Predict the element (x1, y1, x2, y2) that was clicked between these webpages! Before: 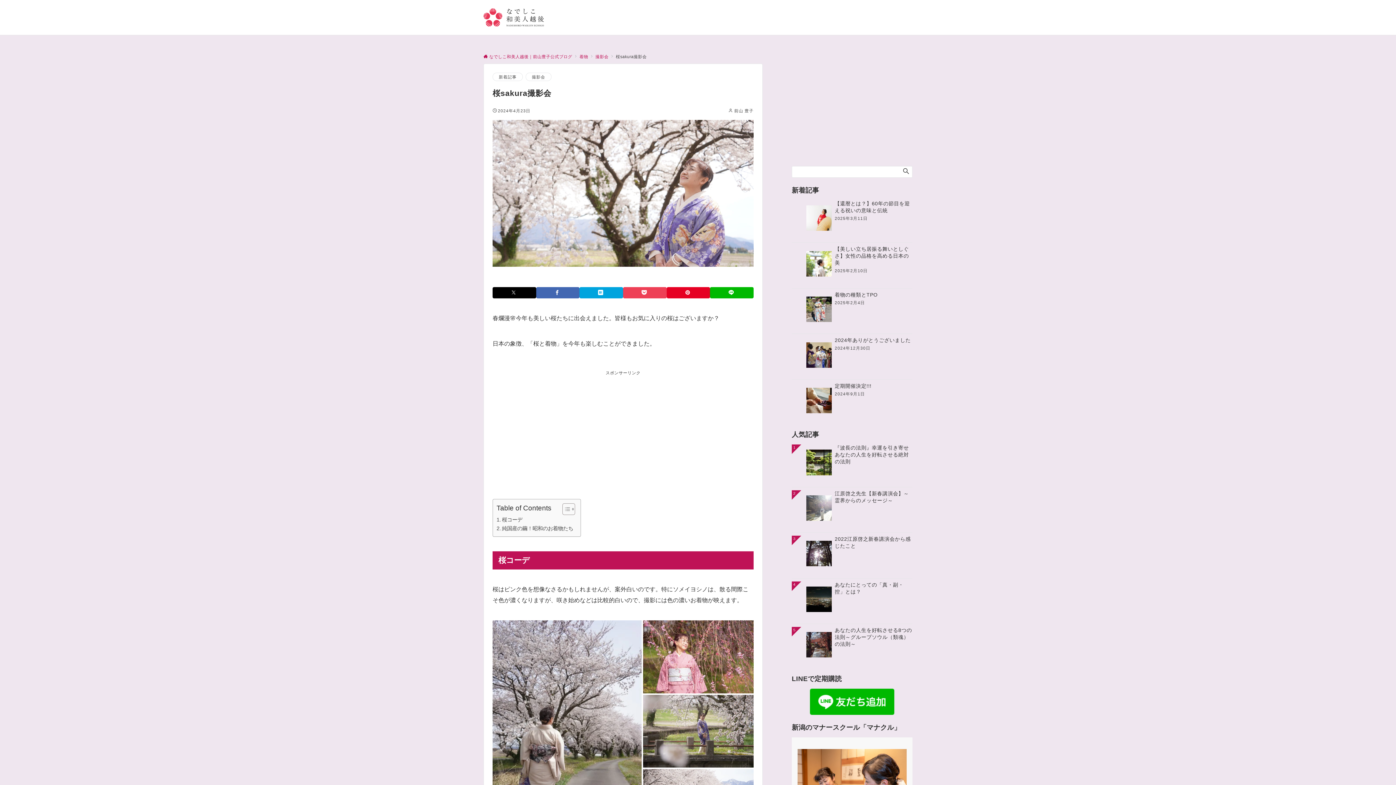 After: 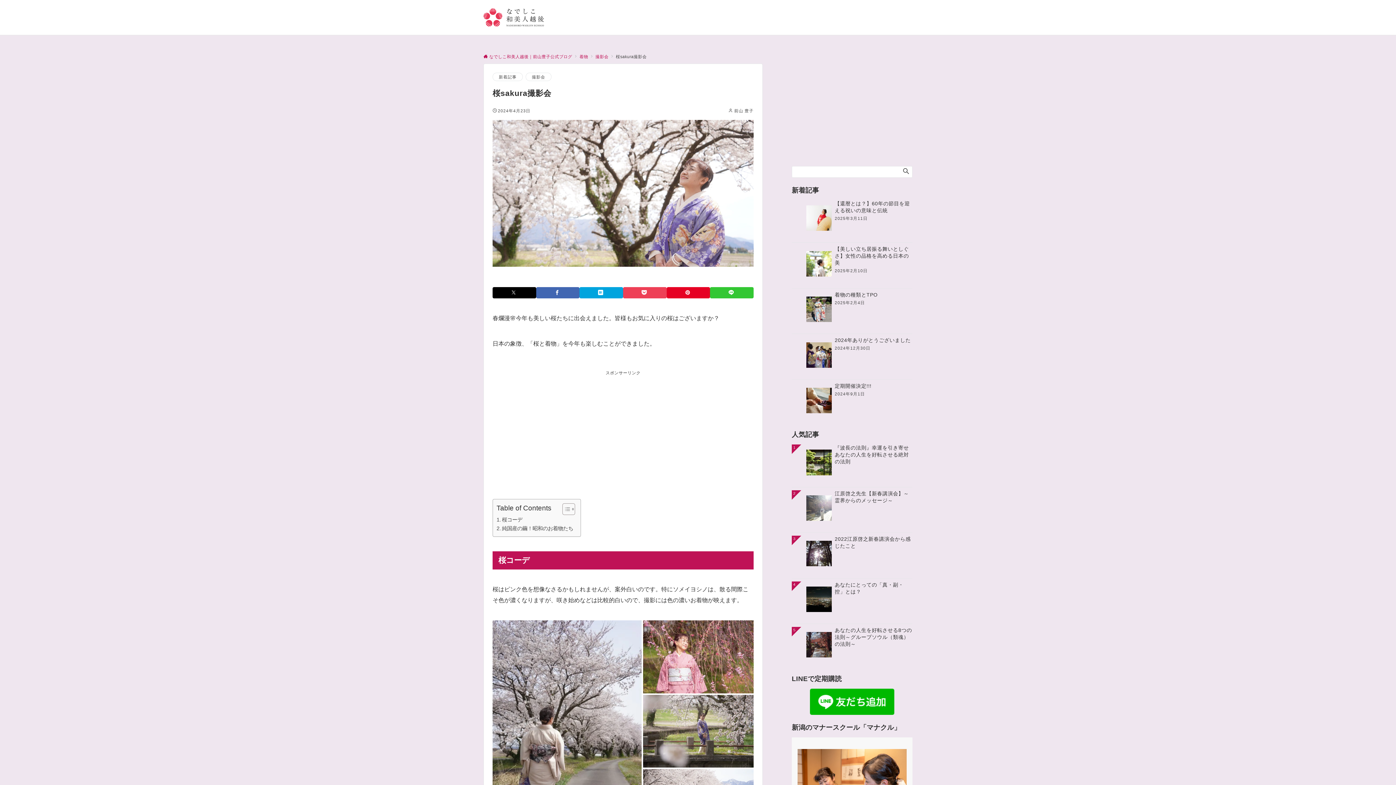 Action: label: LINEでシェアする bbox: (710, 287, 753, 298)